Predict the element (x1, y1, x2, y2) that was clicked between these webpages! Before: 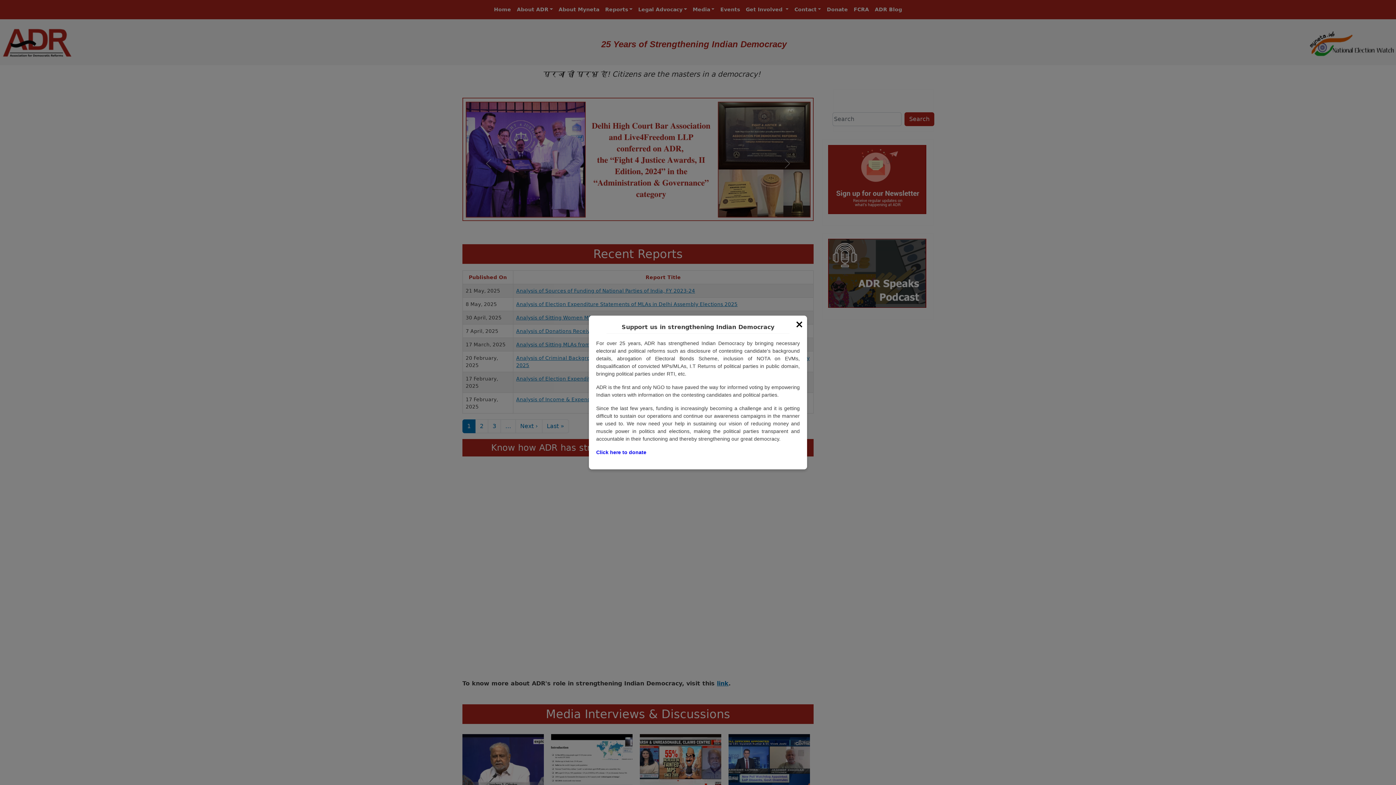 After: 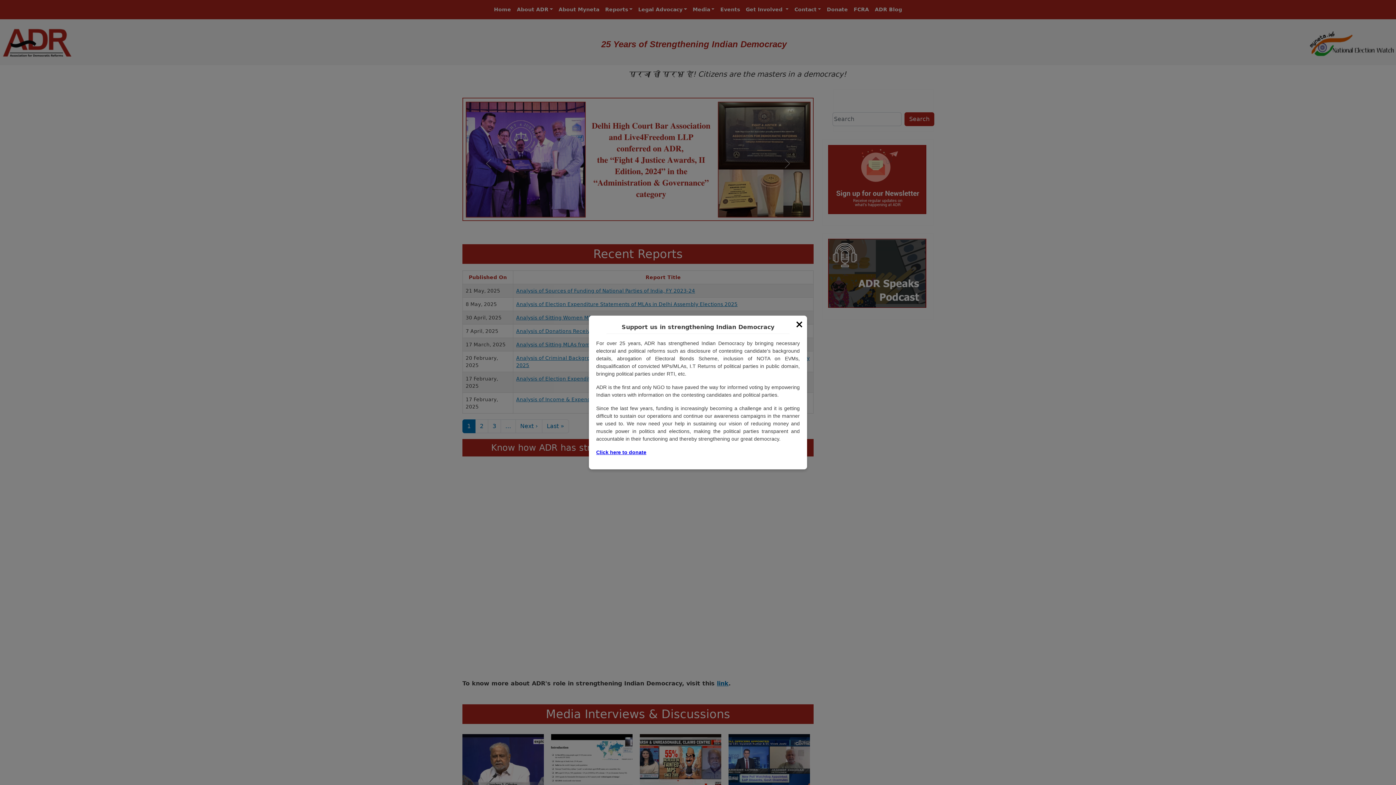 Action: bbox: (596, 449, 646, 455) label: Click here to donate